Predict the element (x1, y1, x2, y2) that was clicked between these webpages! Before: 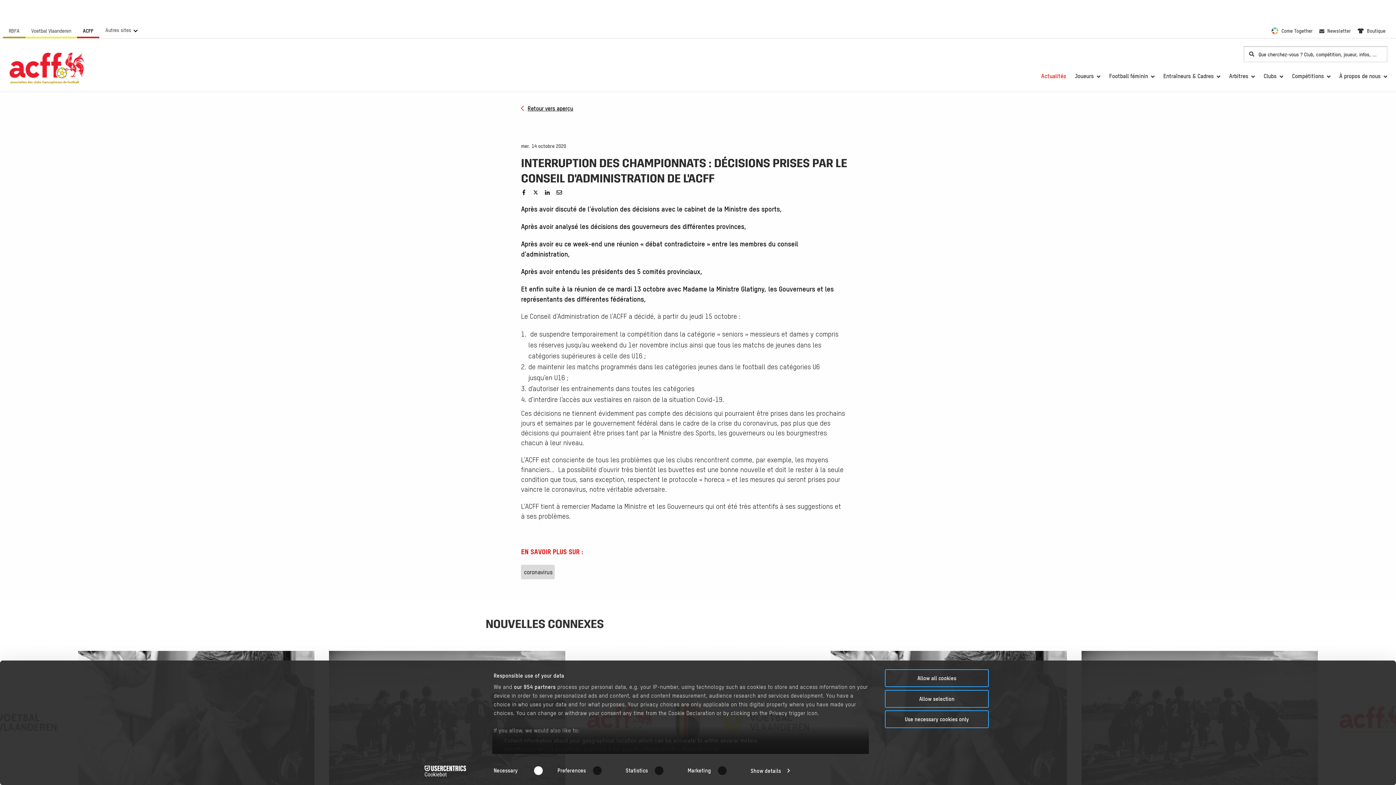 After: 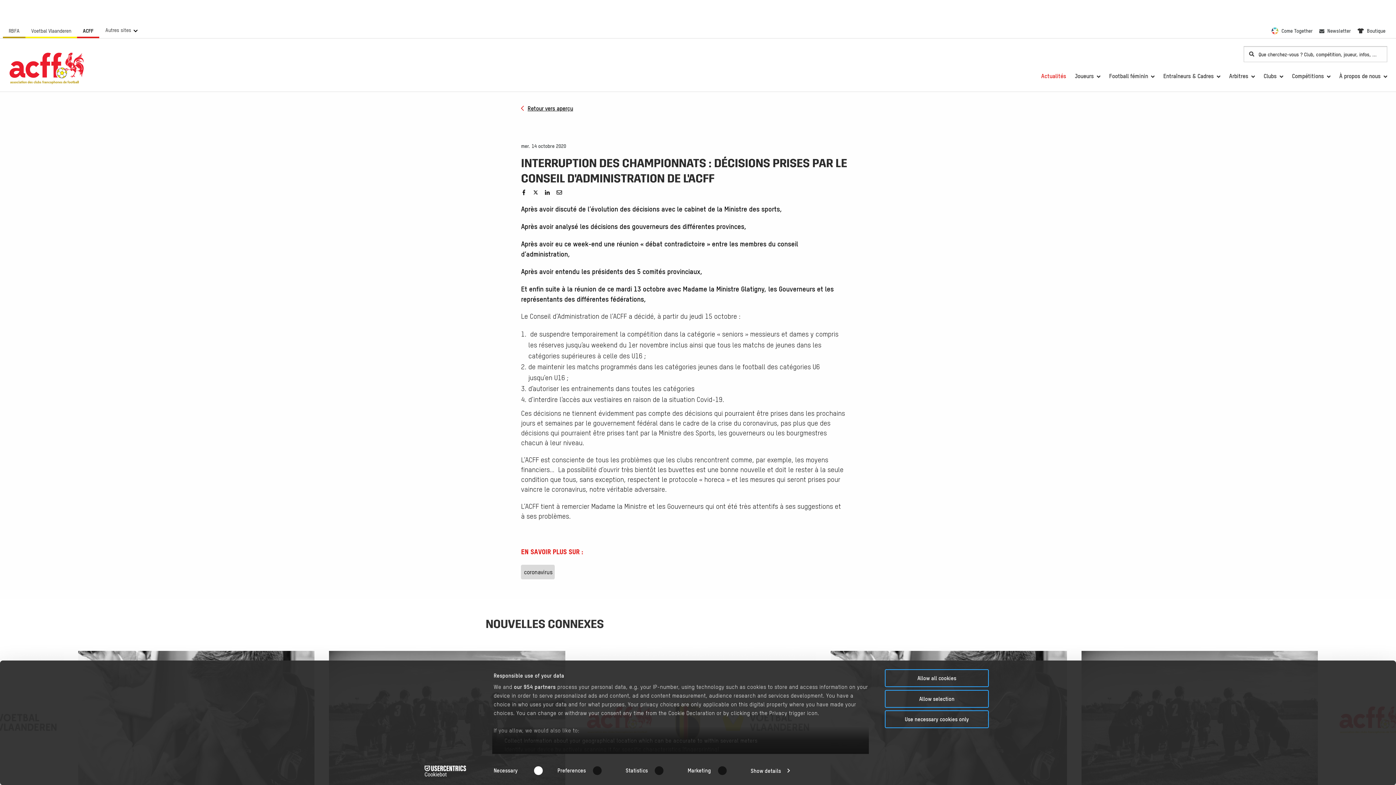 Action: label: Cookiebot - opens in a new window bbox: (413, 765, 477, 776)